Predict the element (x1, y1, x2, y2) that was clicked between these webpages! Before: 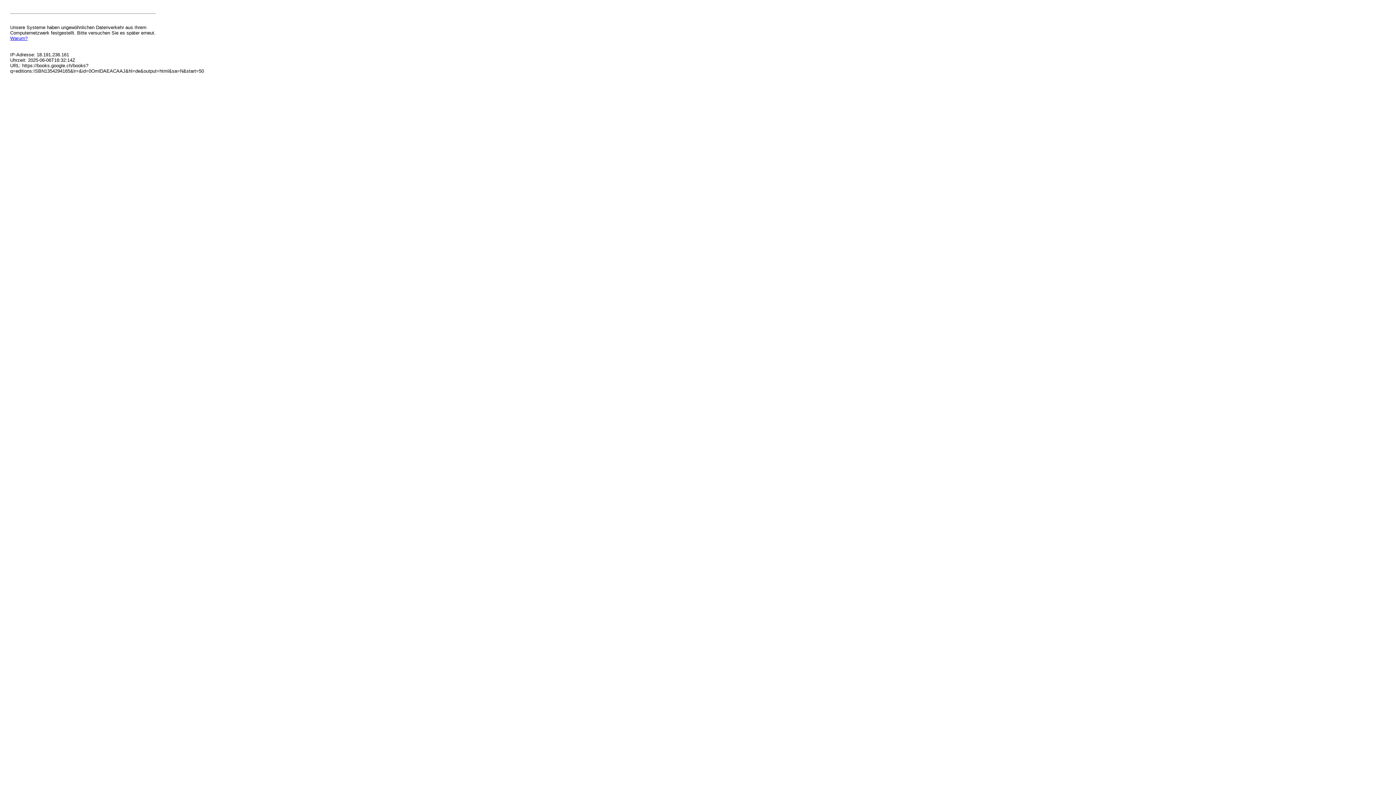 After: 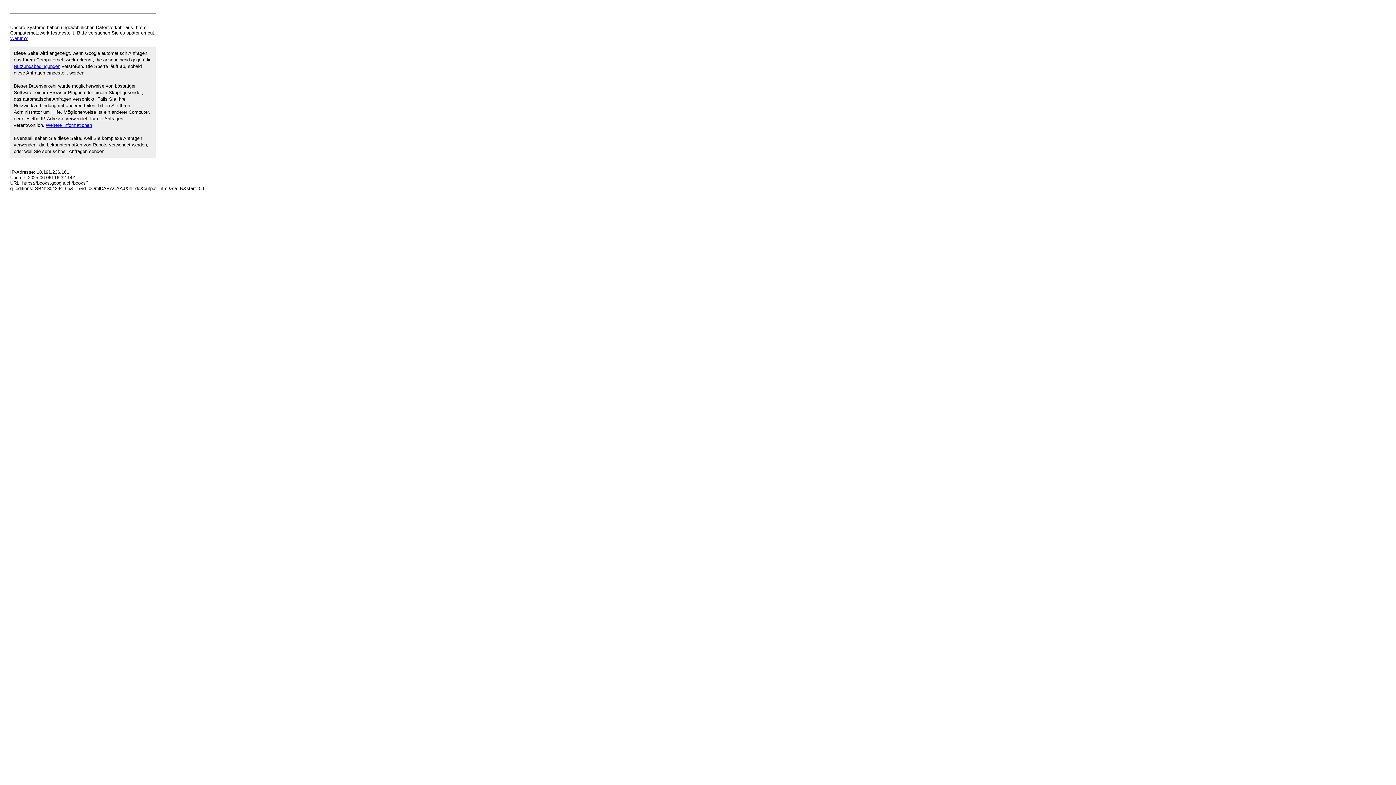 Action: bbox: (10, 35, 27, 41) label: Warum?